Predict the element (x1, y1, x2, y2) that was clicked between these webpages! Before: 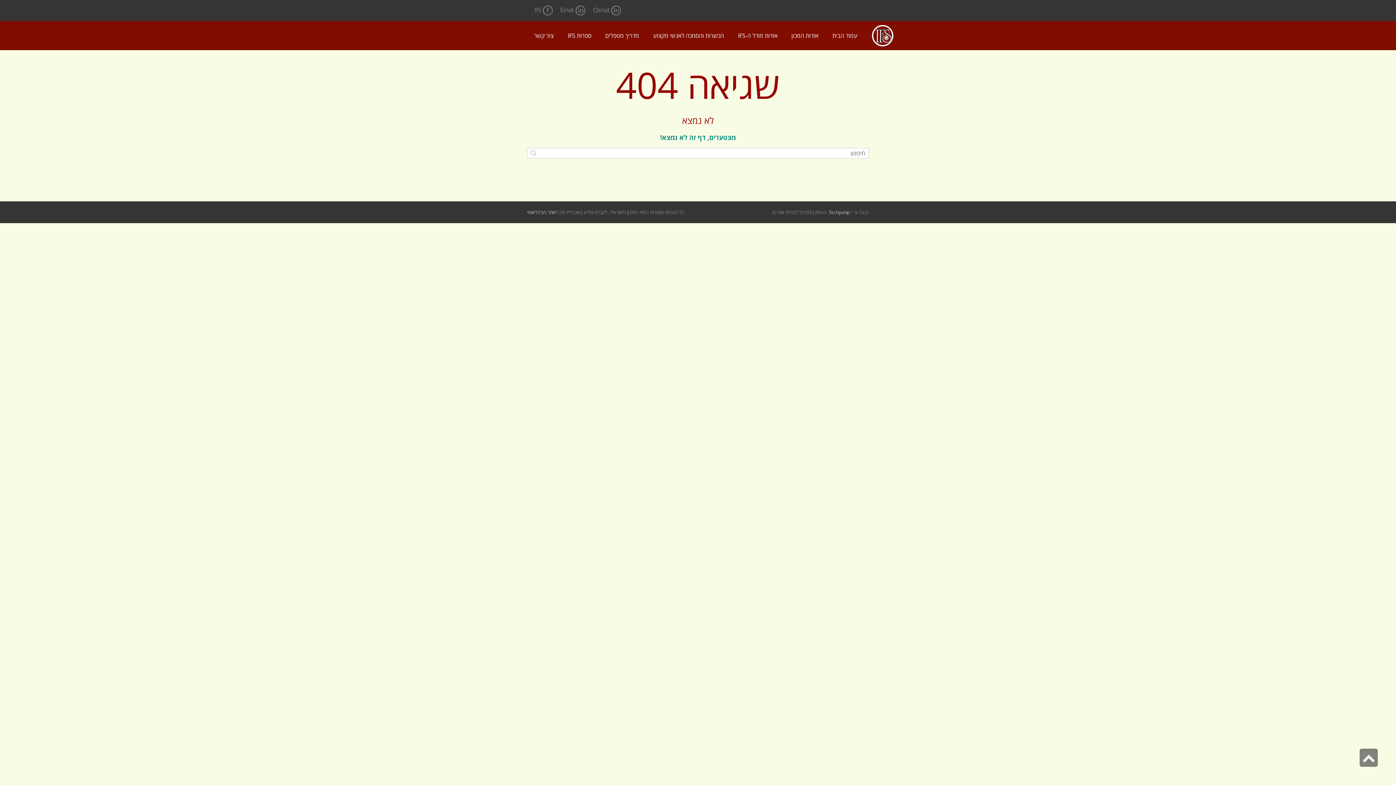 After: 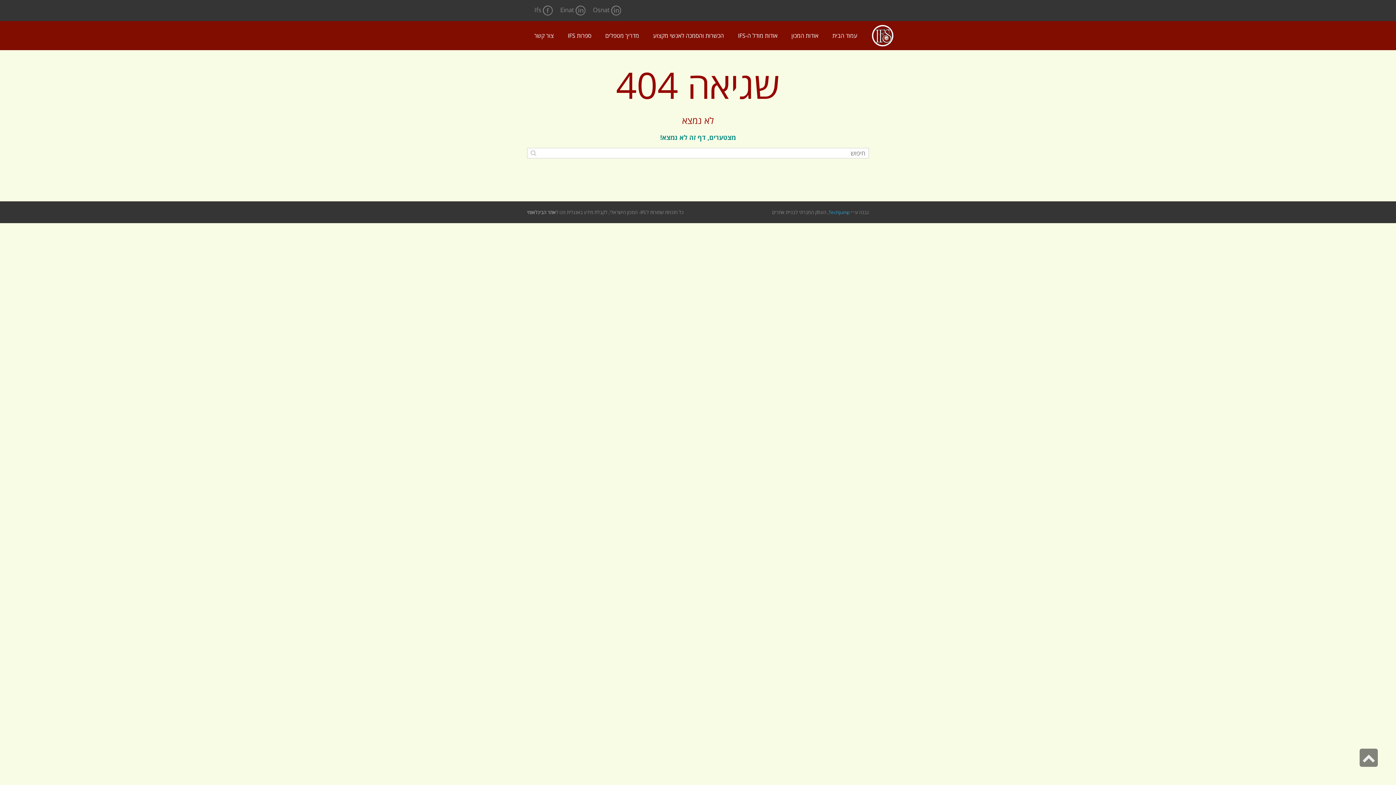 Action: bbox: (828, 209, 850, 215) label: Techjump